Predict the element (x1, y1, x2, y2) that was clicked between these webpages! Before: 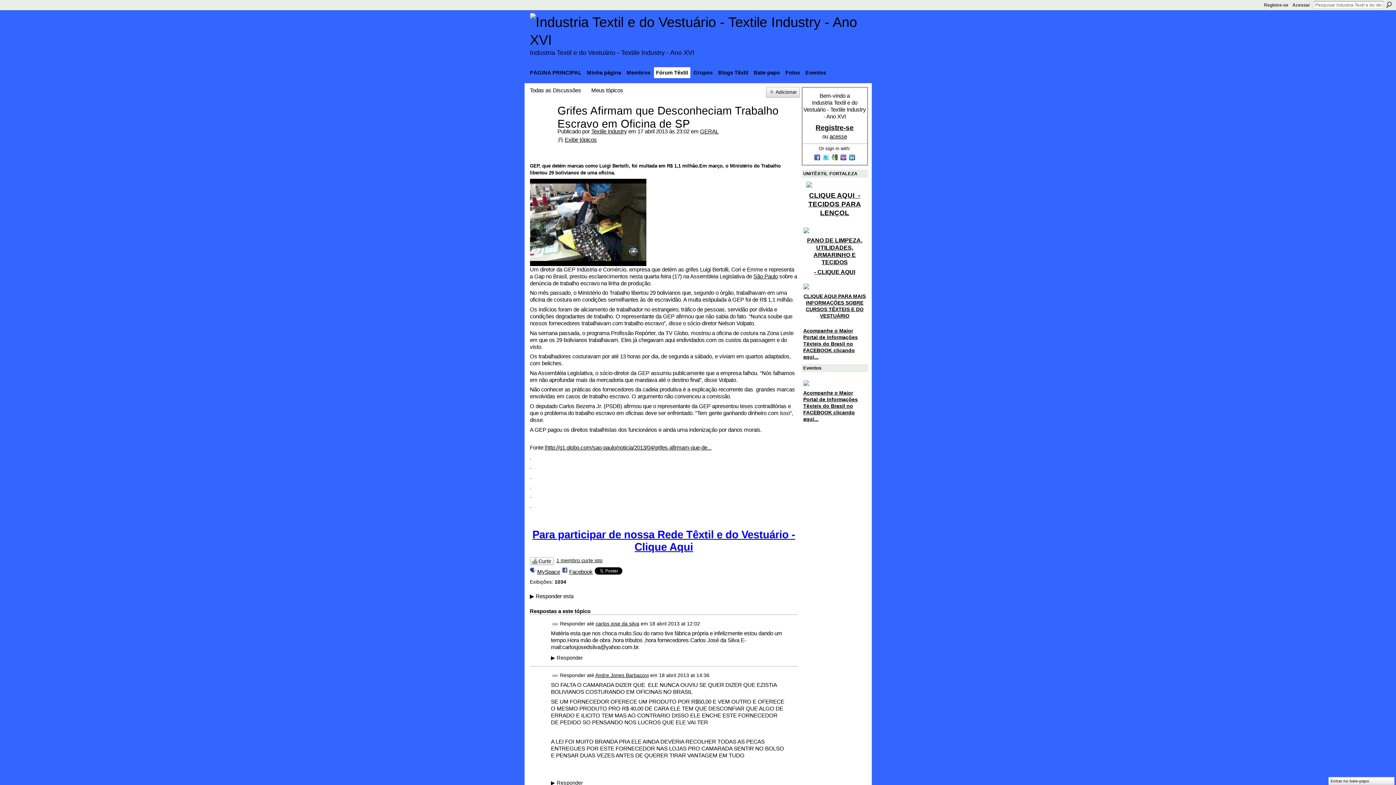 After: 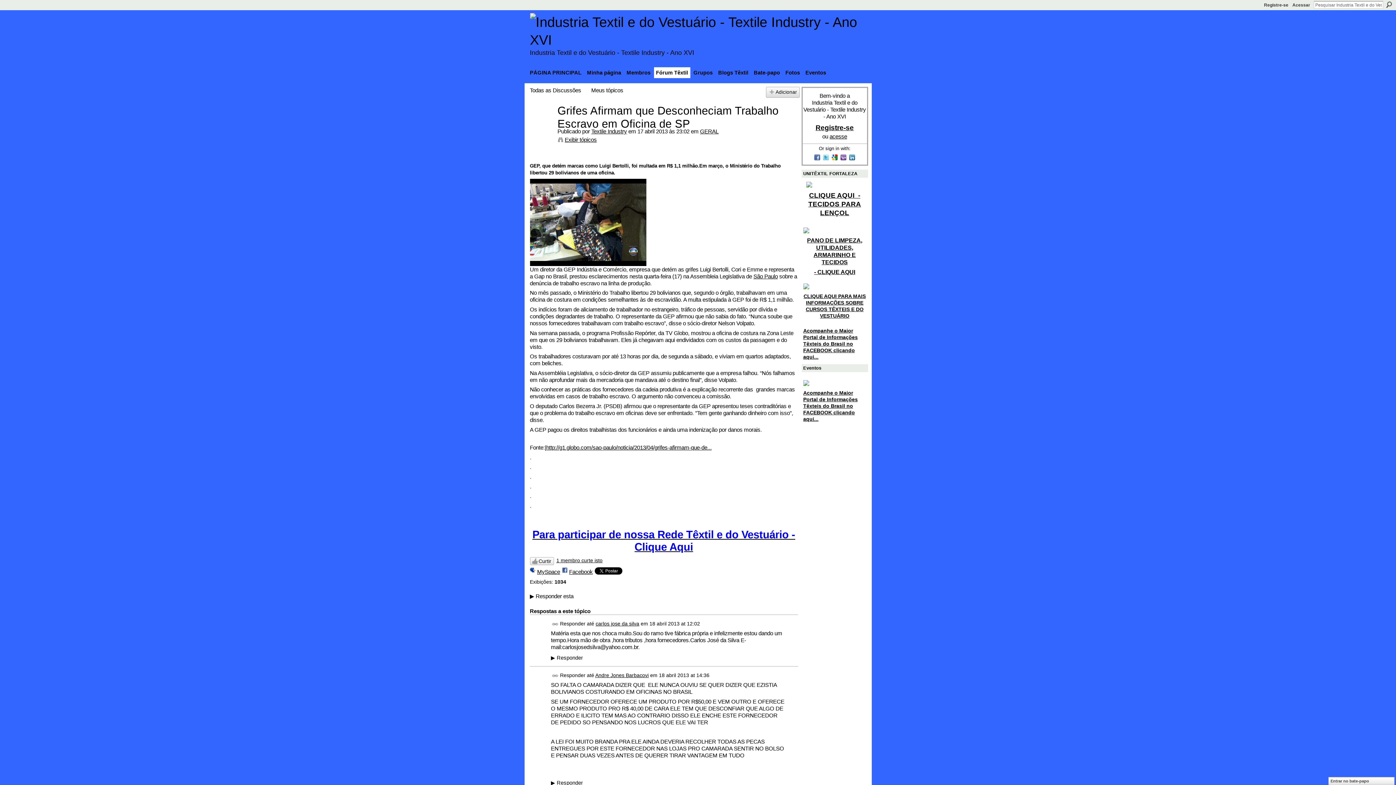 Action: bbox: (803, 328, 858, 360) label: Acompanhe o Maior Portal de Informações Têxteis do Brasil no FACEBOOK clicando aqui...